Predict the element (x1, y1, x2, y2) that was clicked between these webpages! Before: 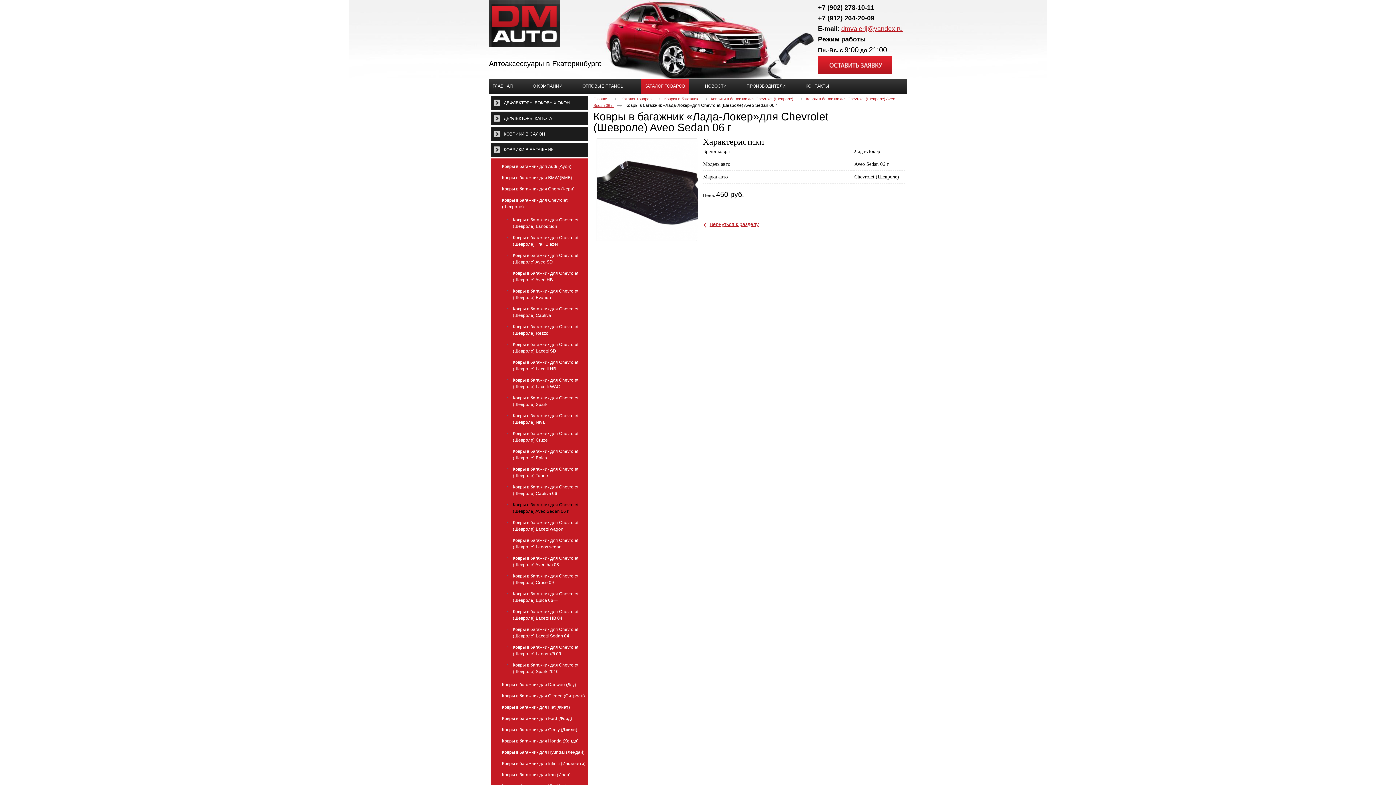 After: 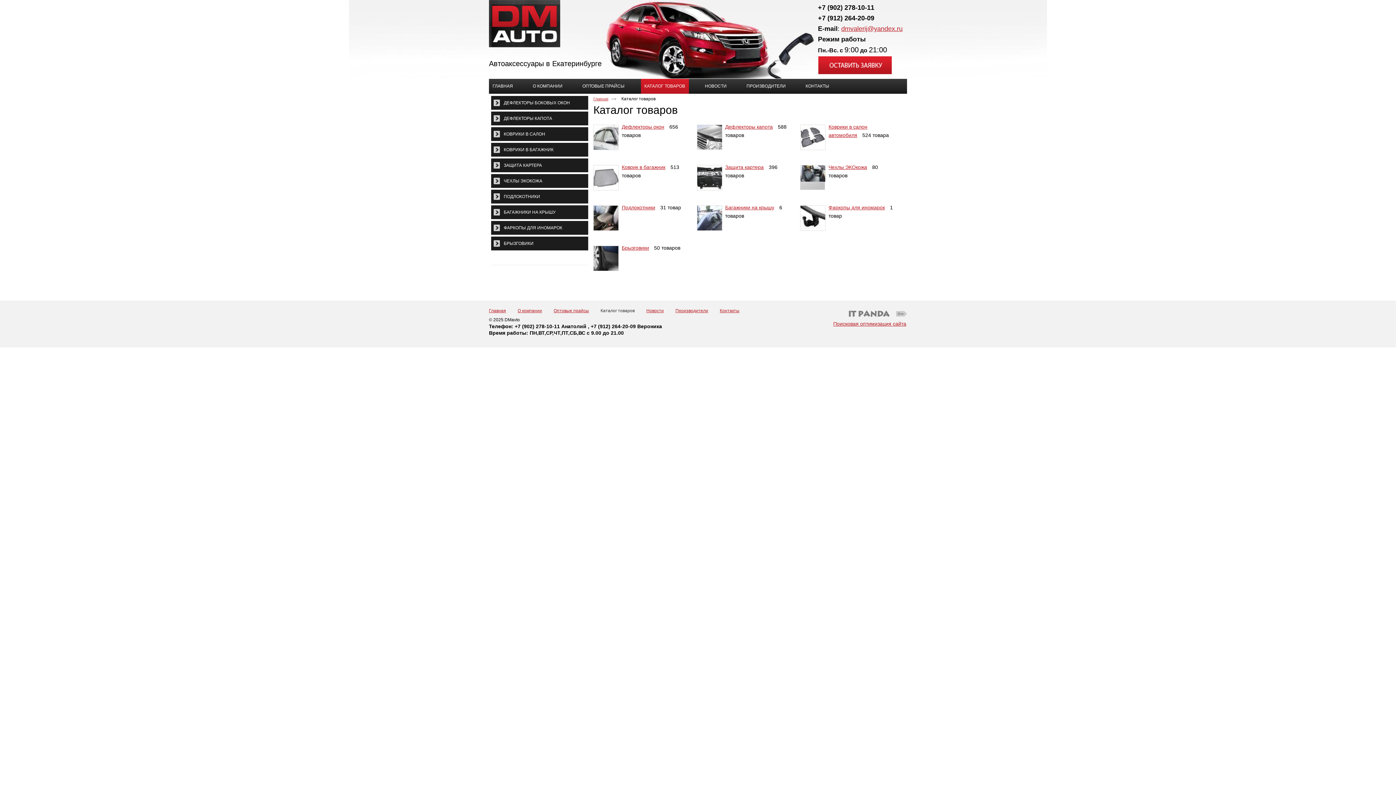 Action: bbox: (621, 96, 652, 101) label: Каталог товаров 